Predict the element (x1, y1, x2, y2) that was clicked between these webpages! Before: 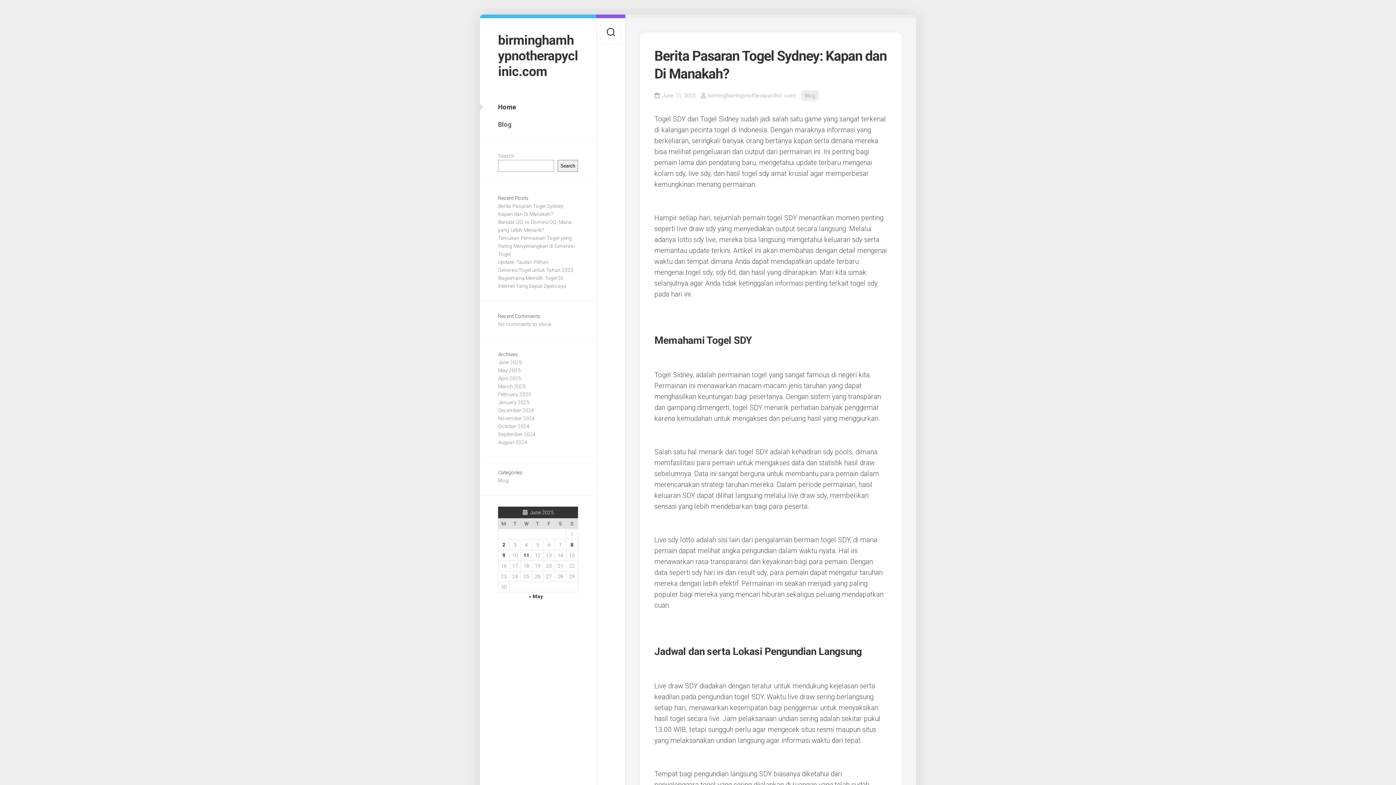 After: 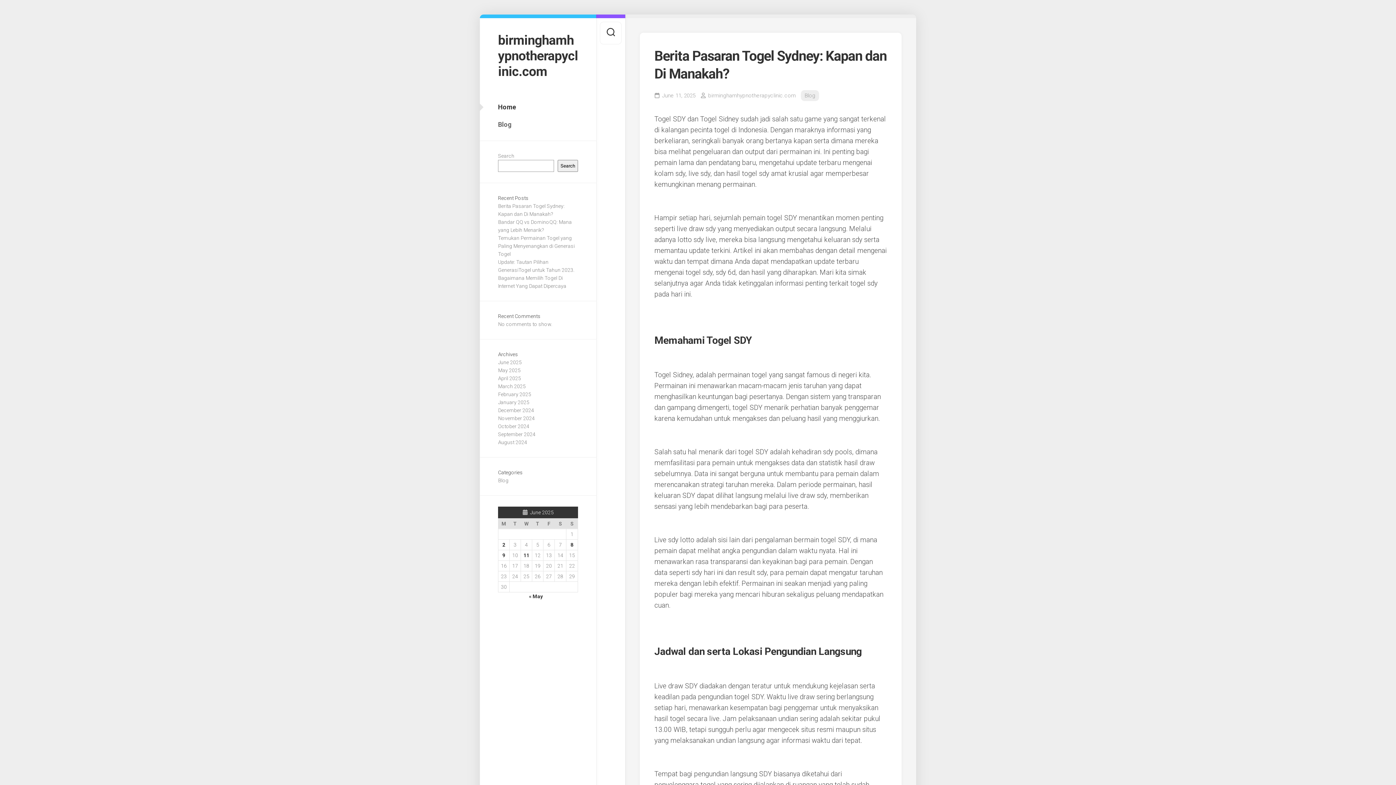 Action: label: birminghamhypnotherapyclinic.com bbox: (498, 32, 578, 79)